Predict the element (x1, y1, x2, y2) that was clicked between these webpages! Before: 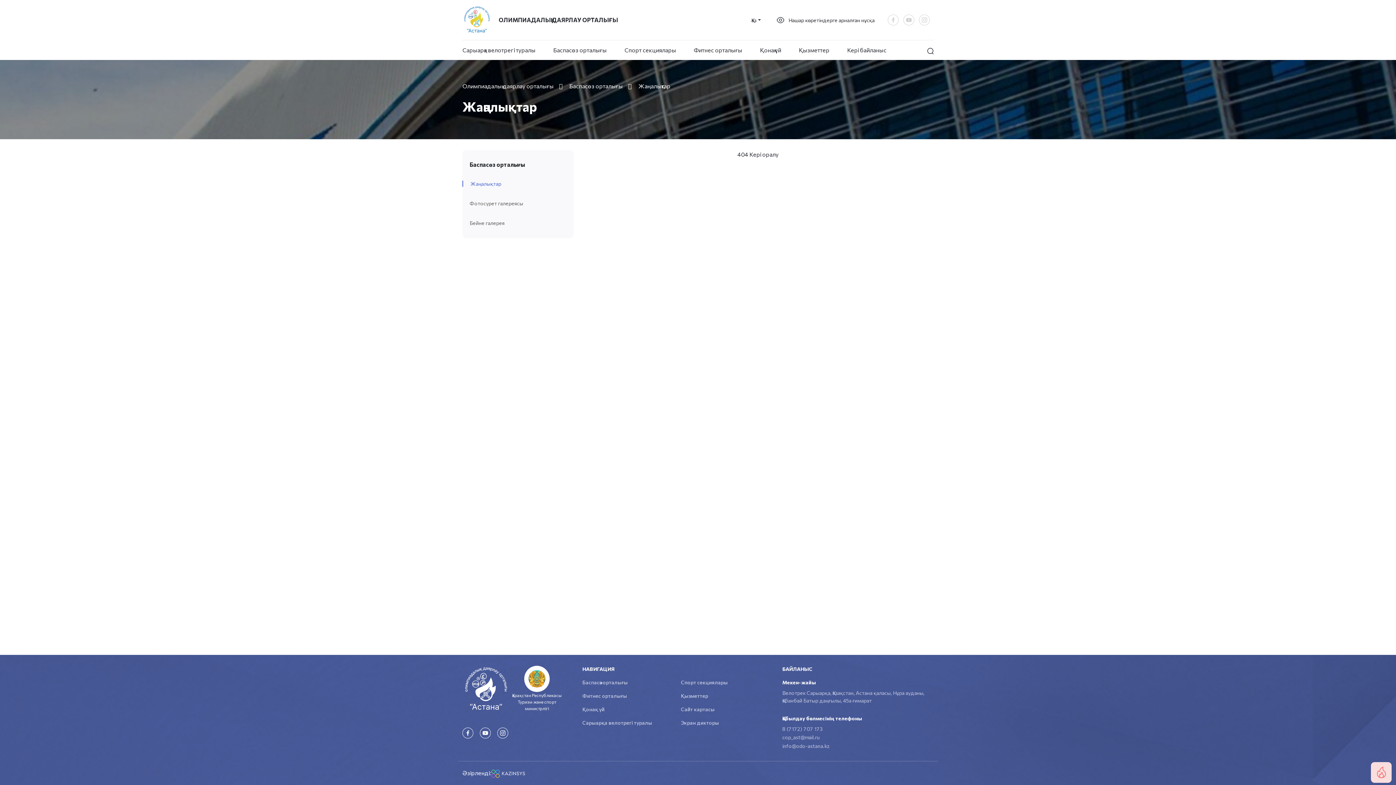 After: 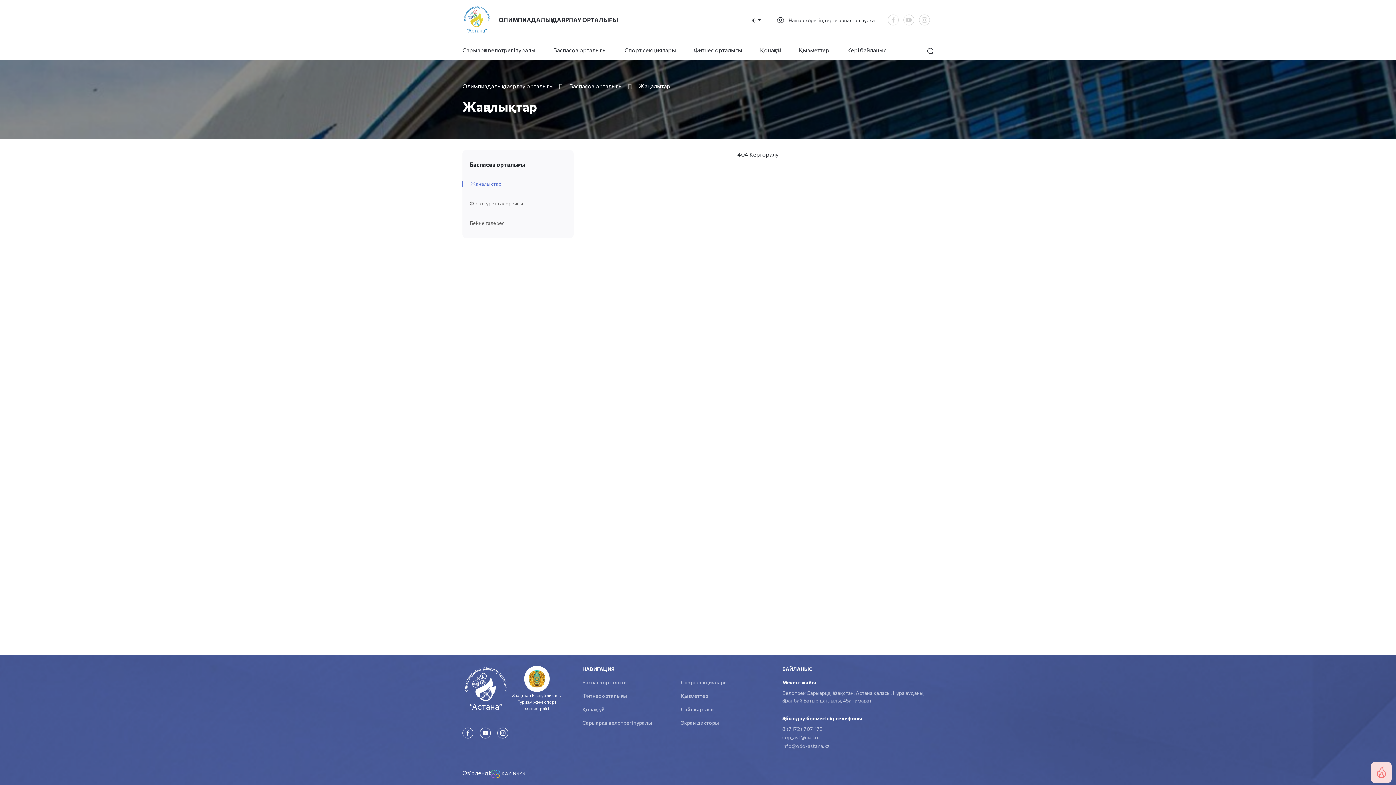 Action: label:   bbox: (903, 16, 915, 22)